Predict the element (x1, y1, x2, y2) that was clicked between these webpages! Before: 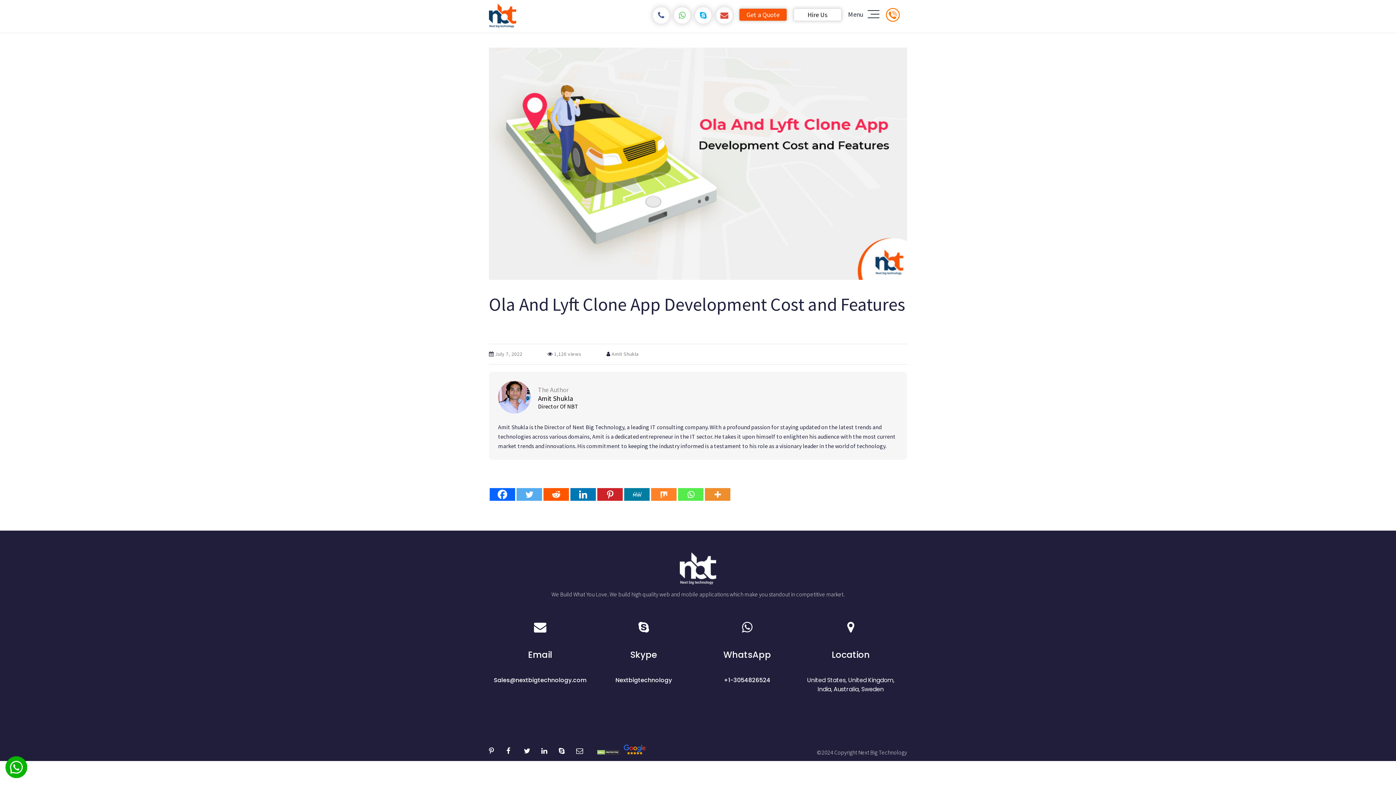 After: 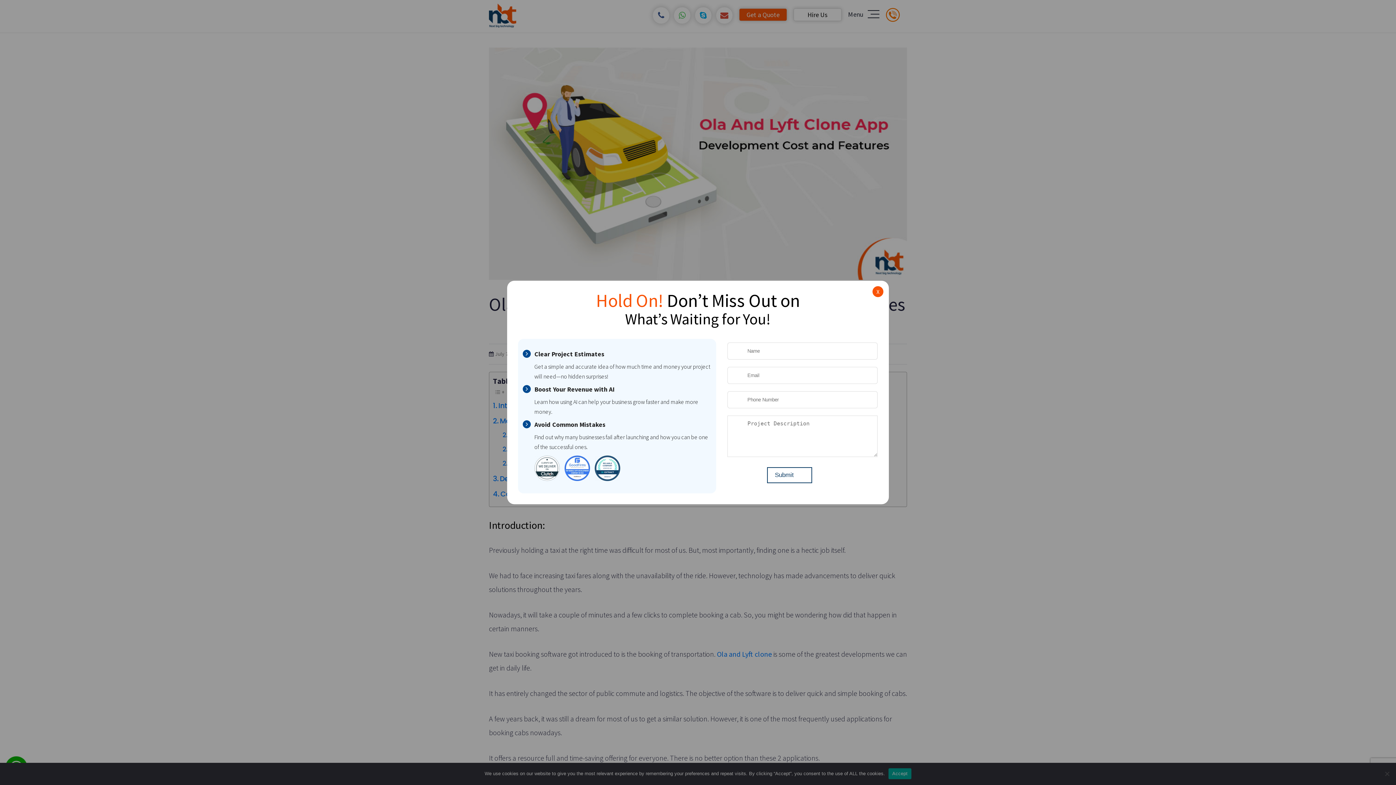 Action: label: Linkedin bbox: (570, 488, 596, 501)